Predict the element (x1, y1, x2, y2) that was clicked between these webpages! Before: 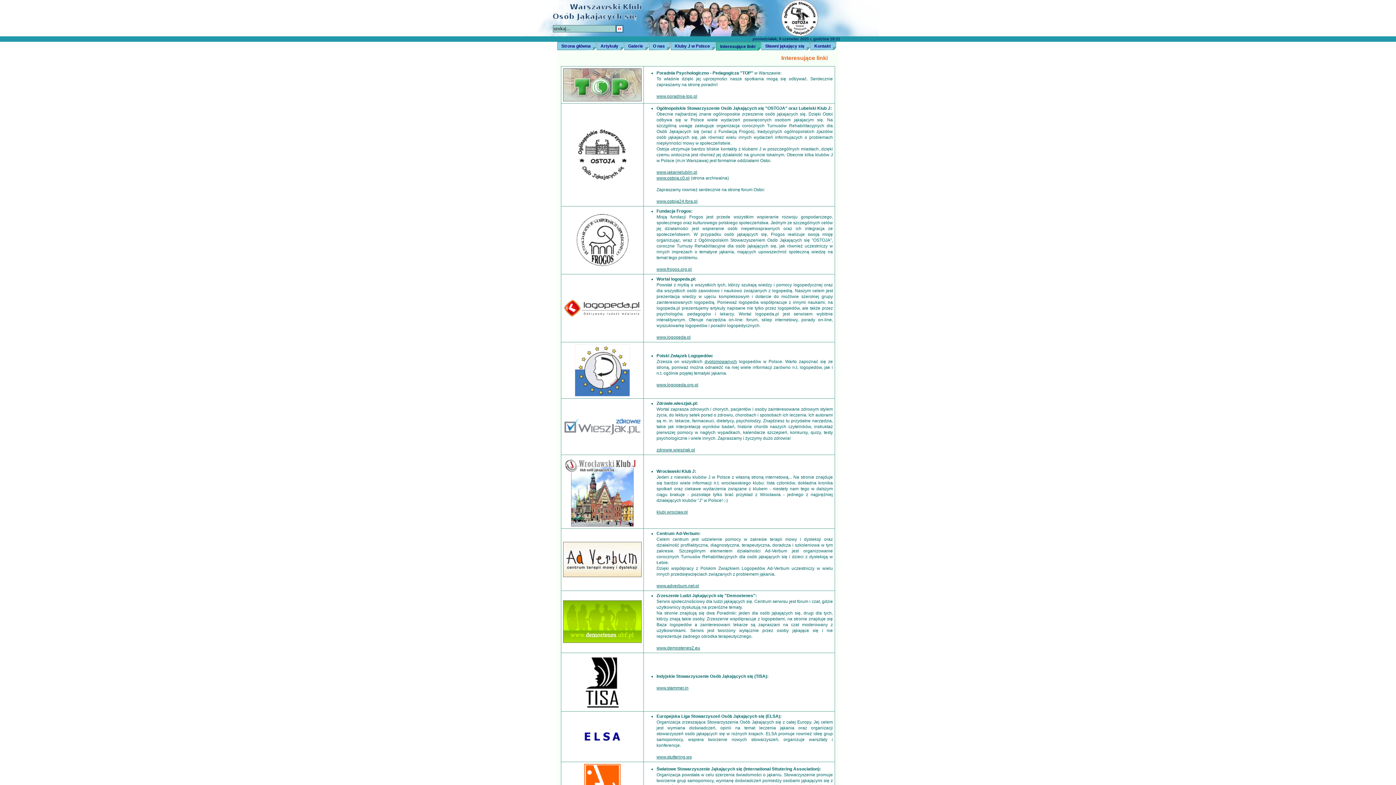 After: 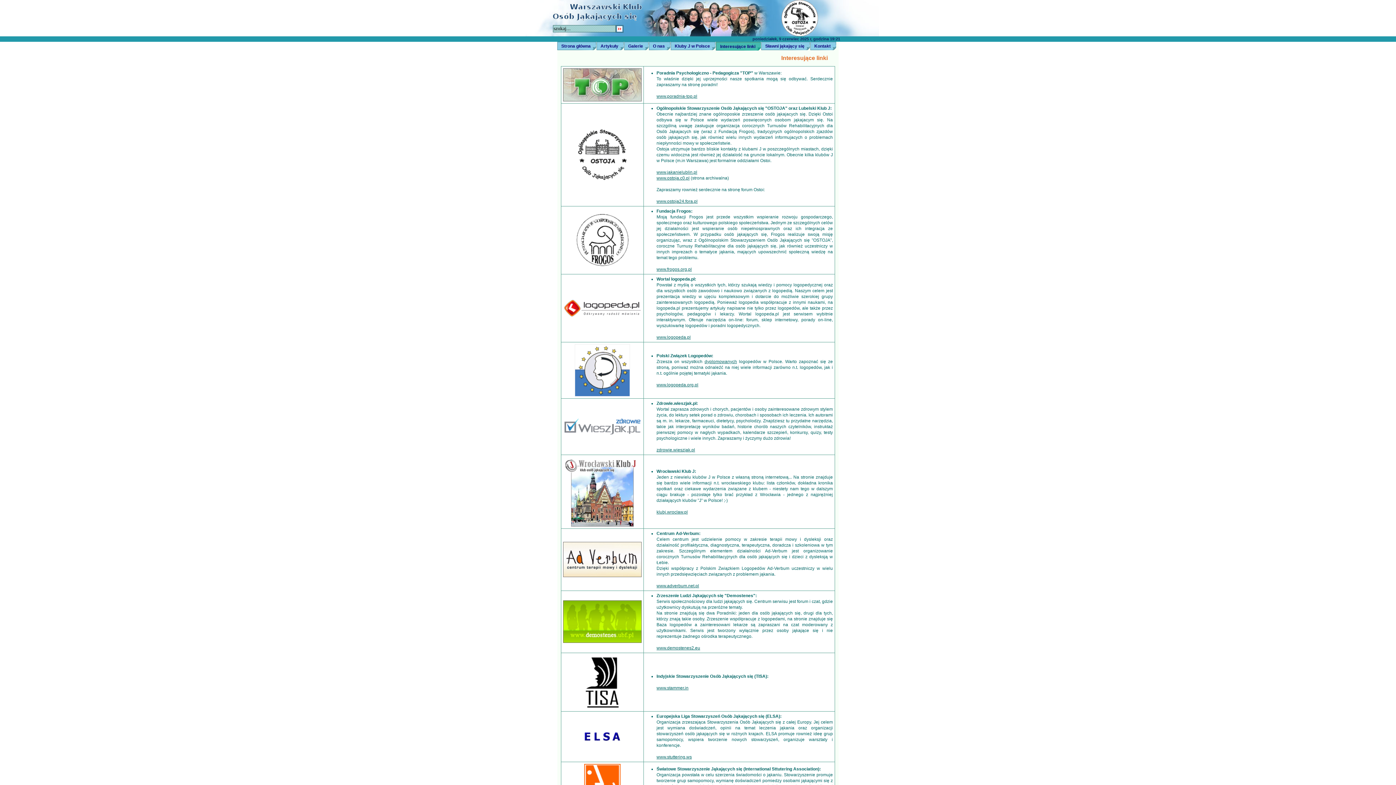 Action: label: zdrowie.wieszjak.pl bbox: (656, 447, 695, 452)